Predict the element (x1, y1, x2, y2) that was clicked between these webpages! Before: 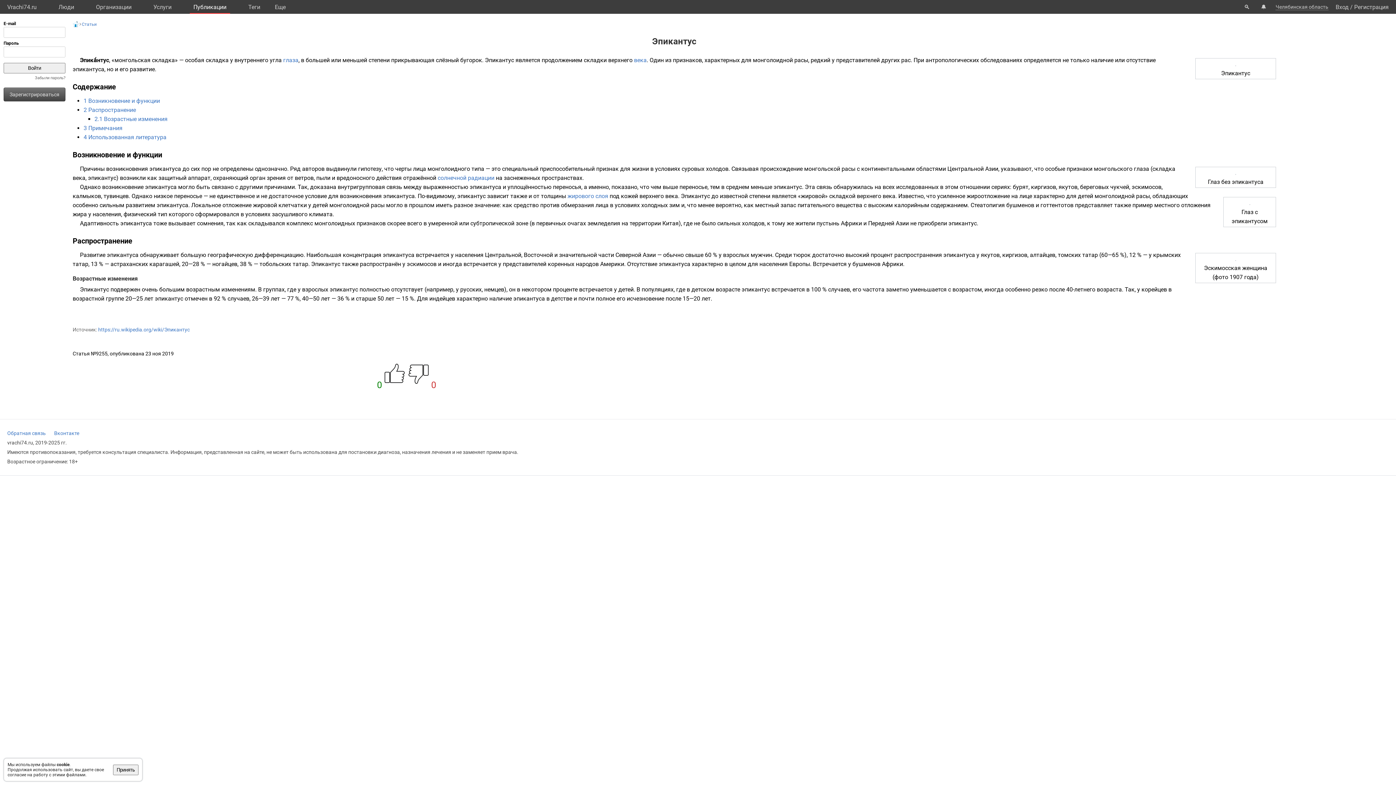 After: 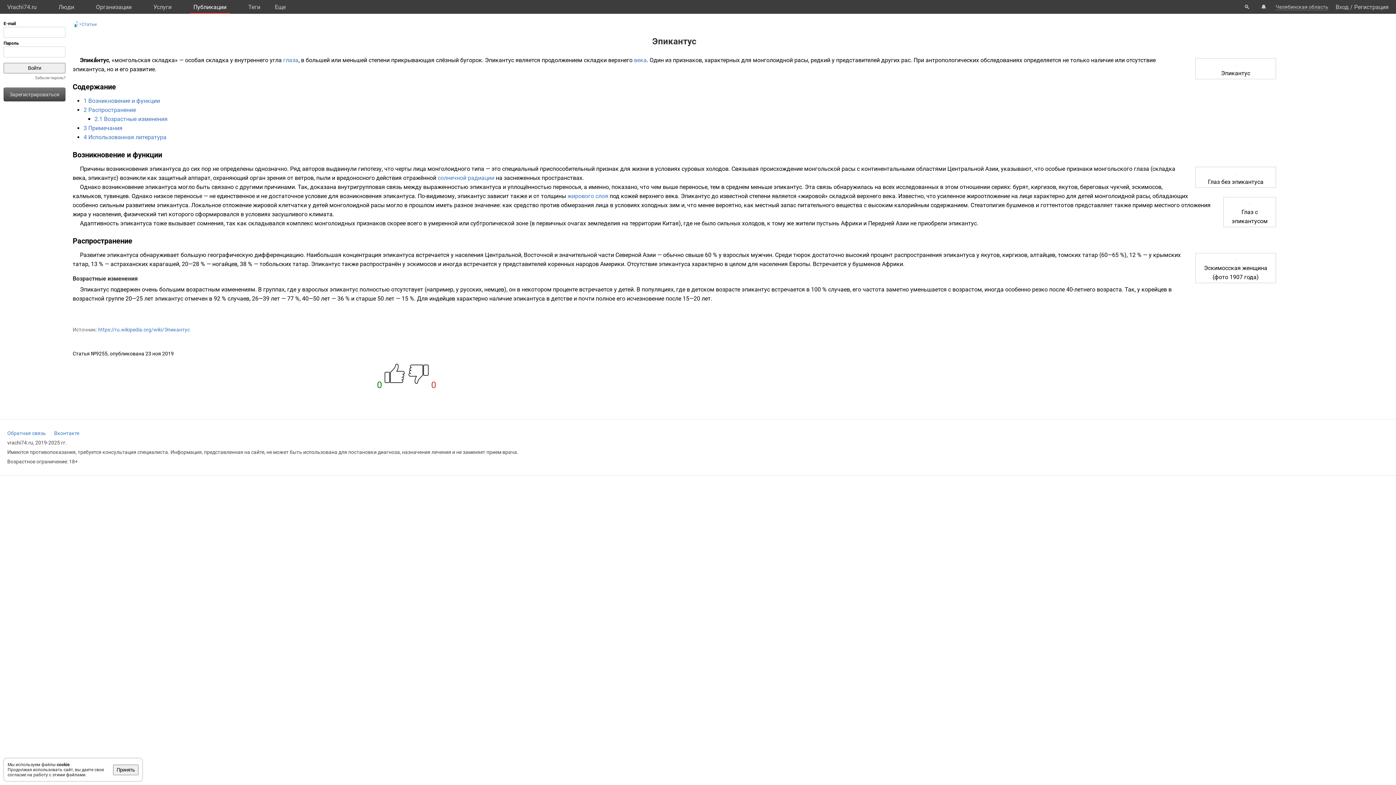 Action: label: антропологических bbox: (925, 56, 979, 63)